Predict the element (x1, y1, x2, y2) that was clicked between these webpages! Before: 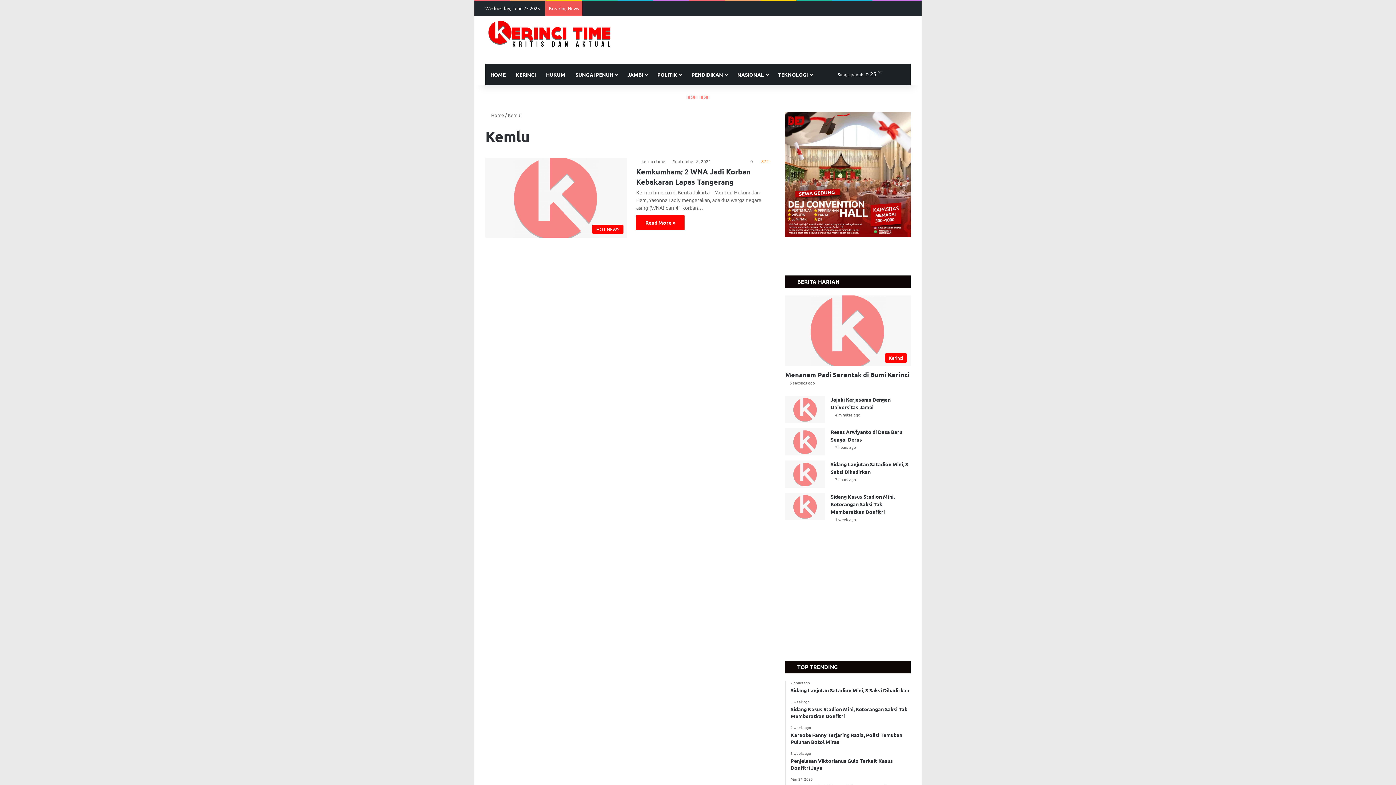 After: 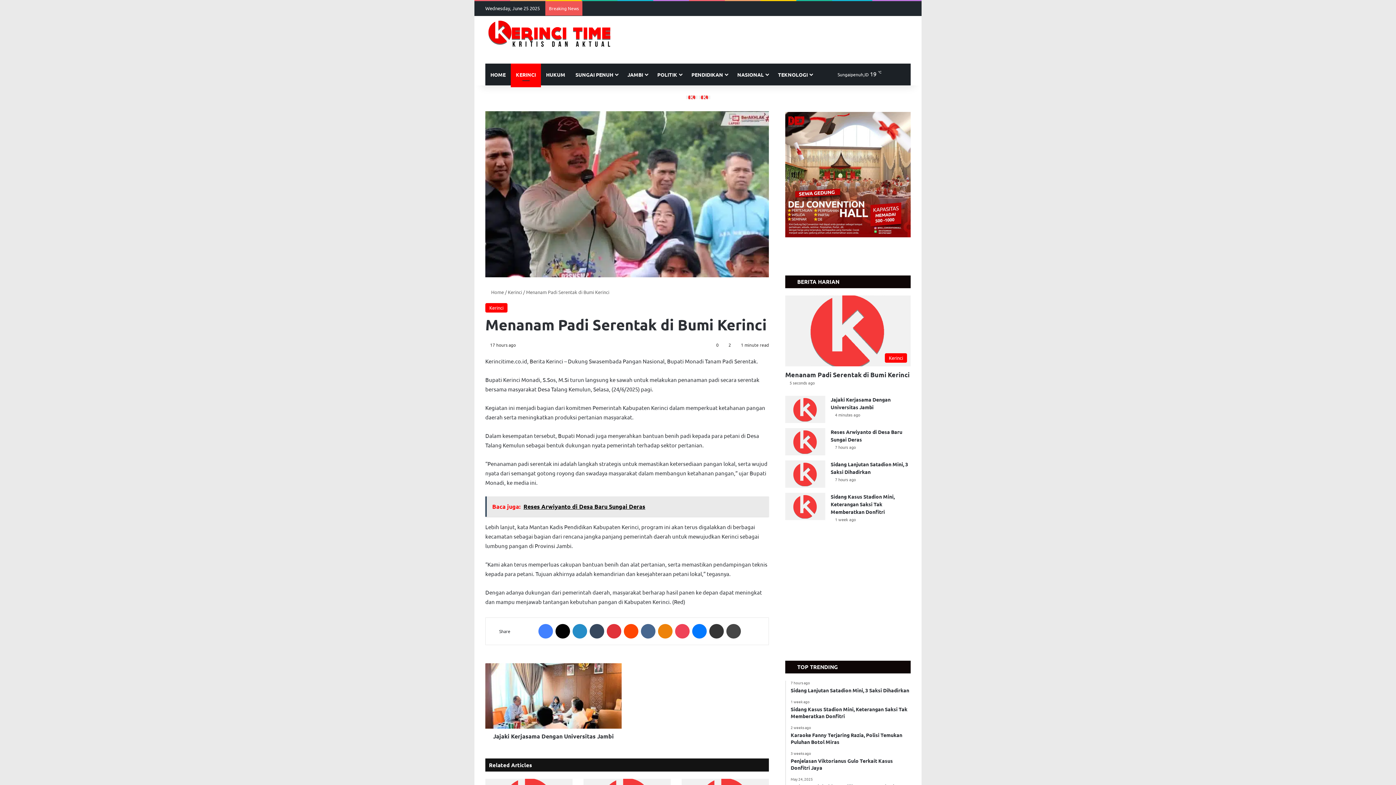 Action: label: Menanam Padi Serentak di Bumi Kerinci bbox: (785, 370, 909, 378)